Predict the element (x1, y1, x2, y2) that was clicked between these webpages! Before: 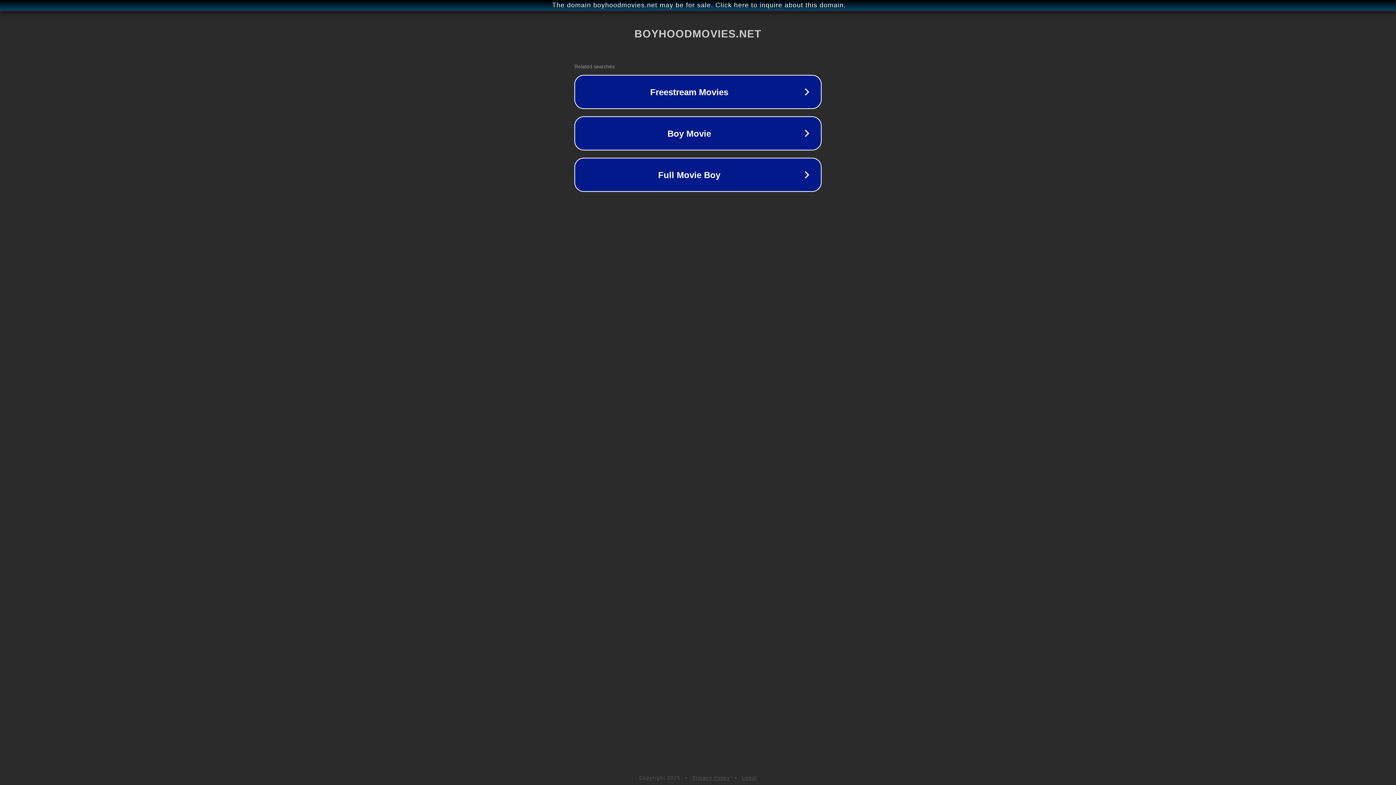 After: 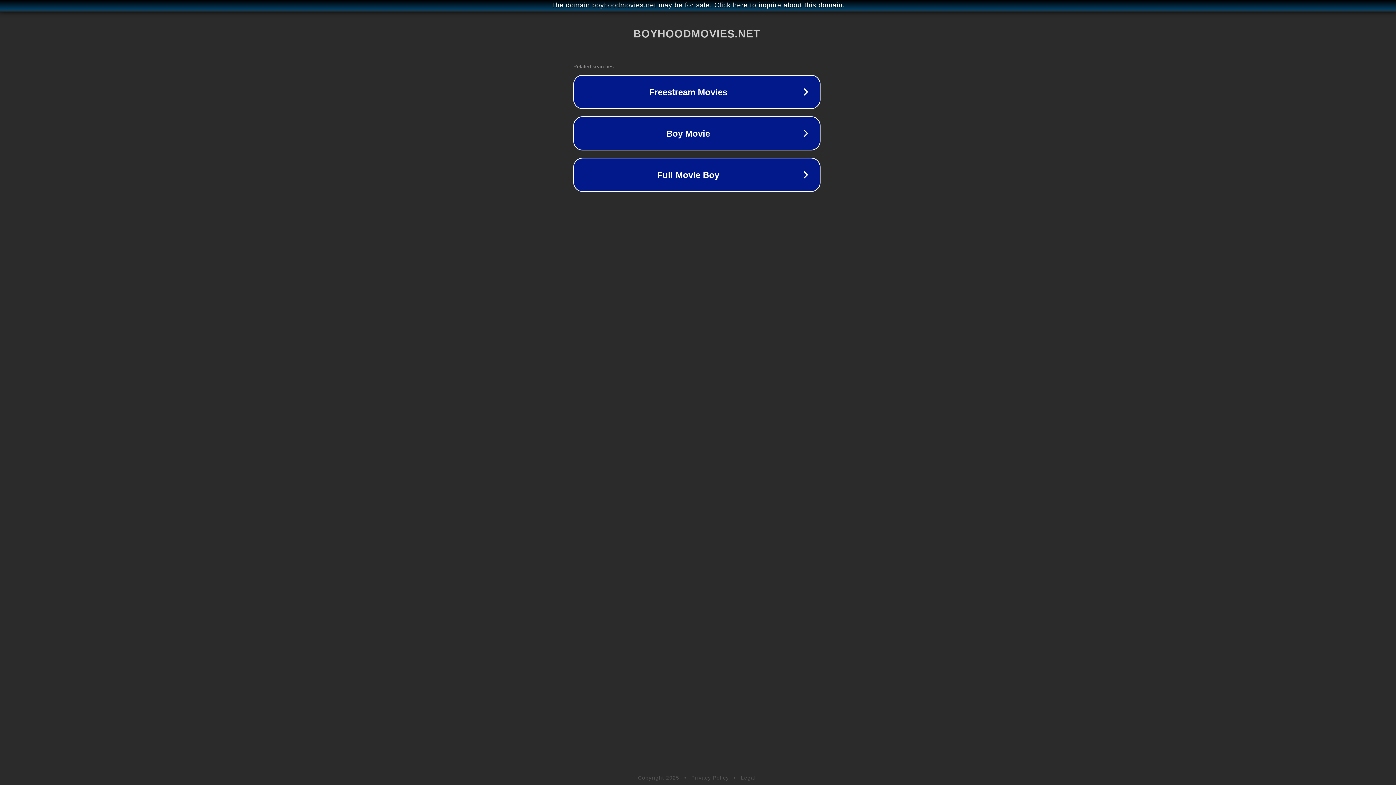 Action: label: The domain boyhoodmovies.net may be for sale. Click here to inquire about this domain. bbox: (1, 1, 1397, 9)